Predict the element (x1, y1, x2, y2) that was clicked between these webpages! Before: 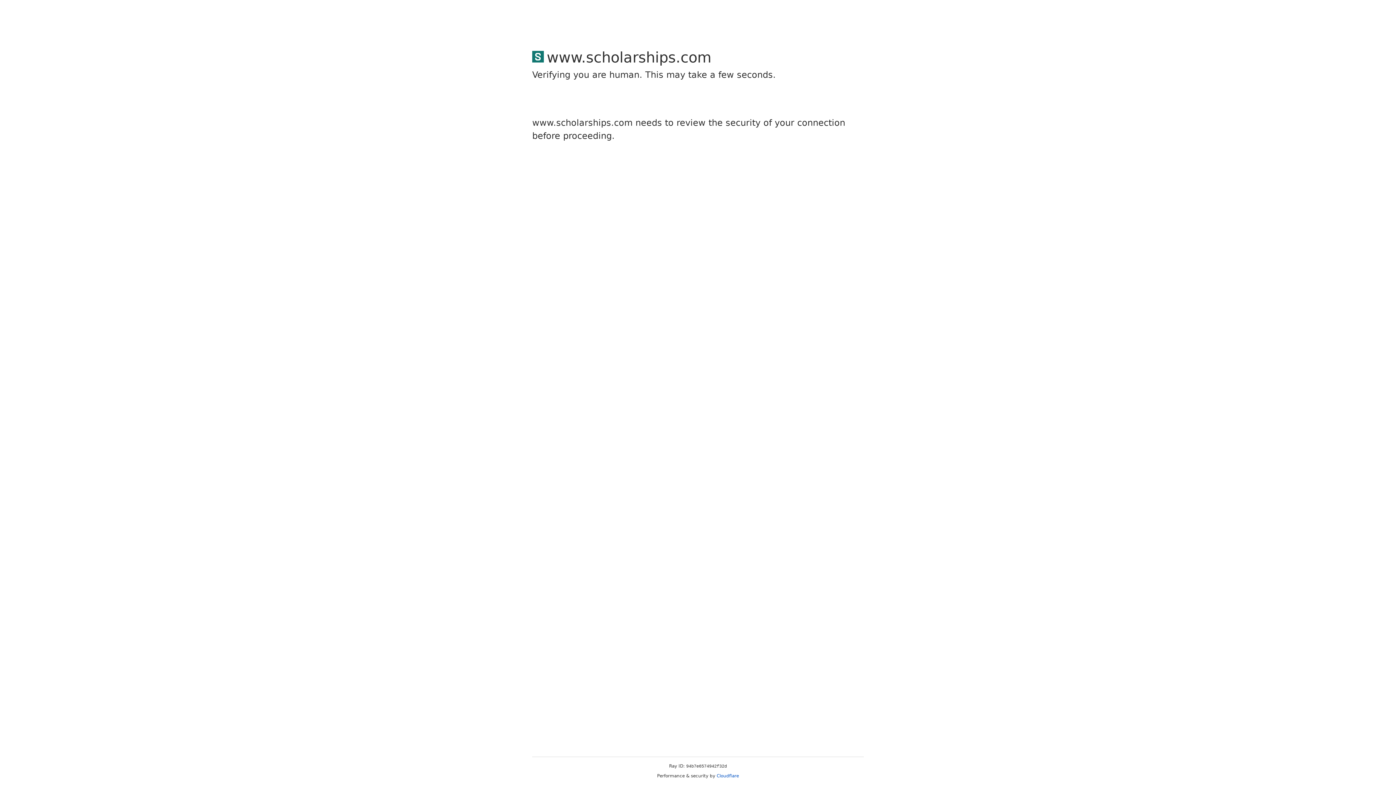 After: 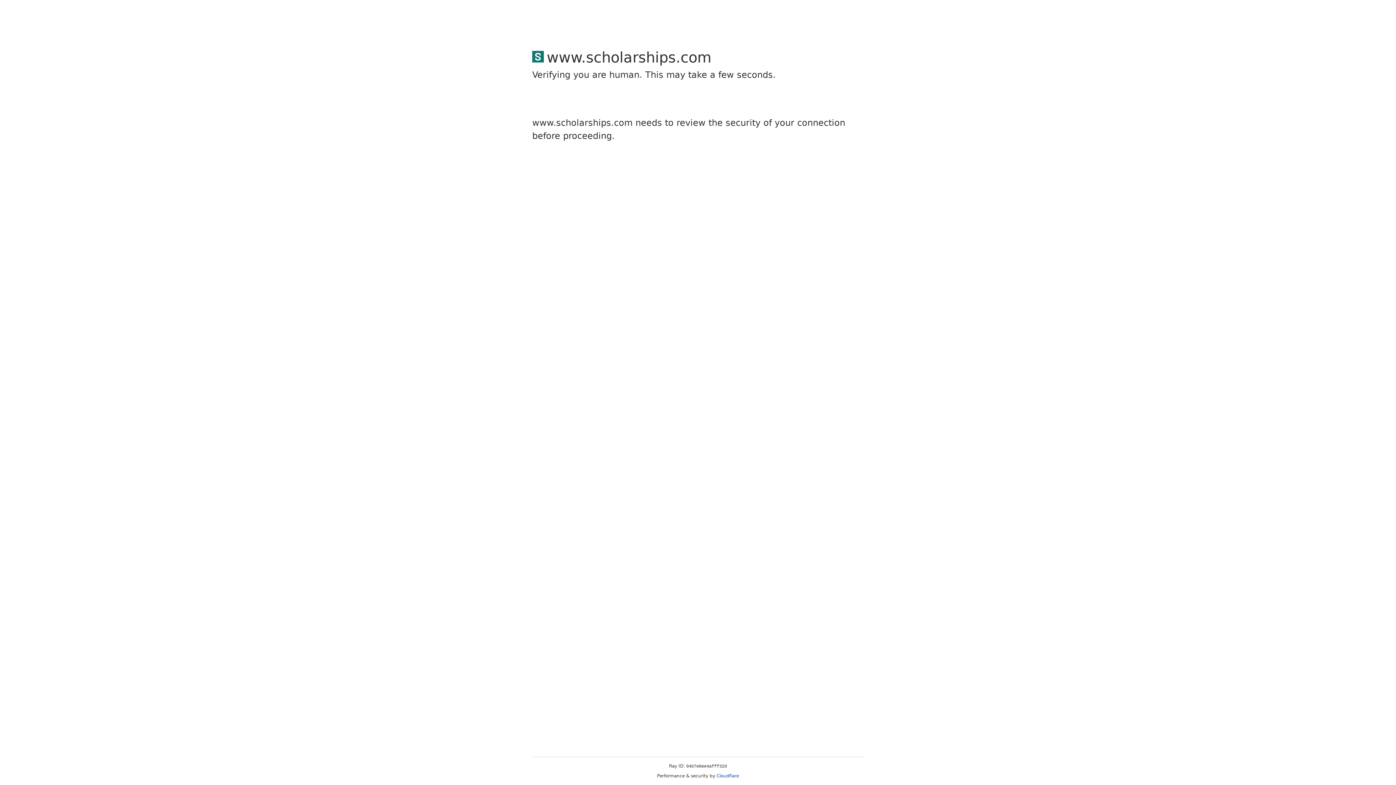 Action: label: Cloudflare bbox: (716, 773, 739, 778)